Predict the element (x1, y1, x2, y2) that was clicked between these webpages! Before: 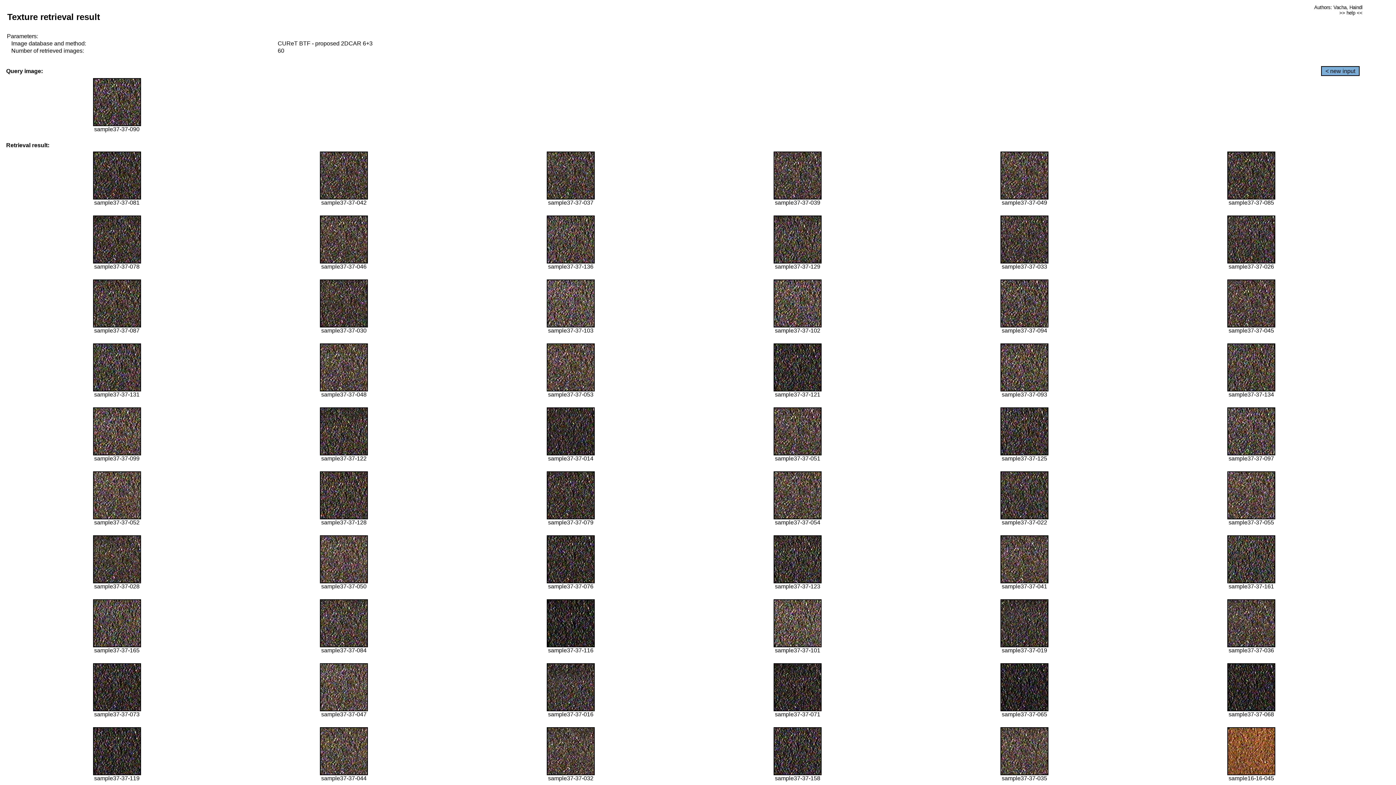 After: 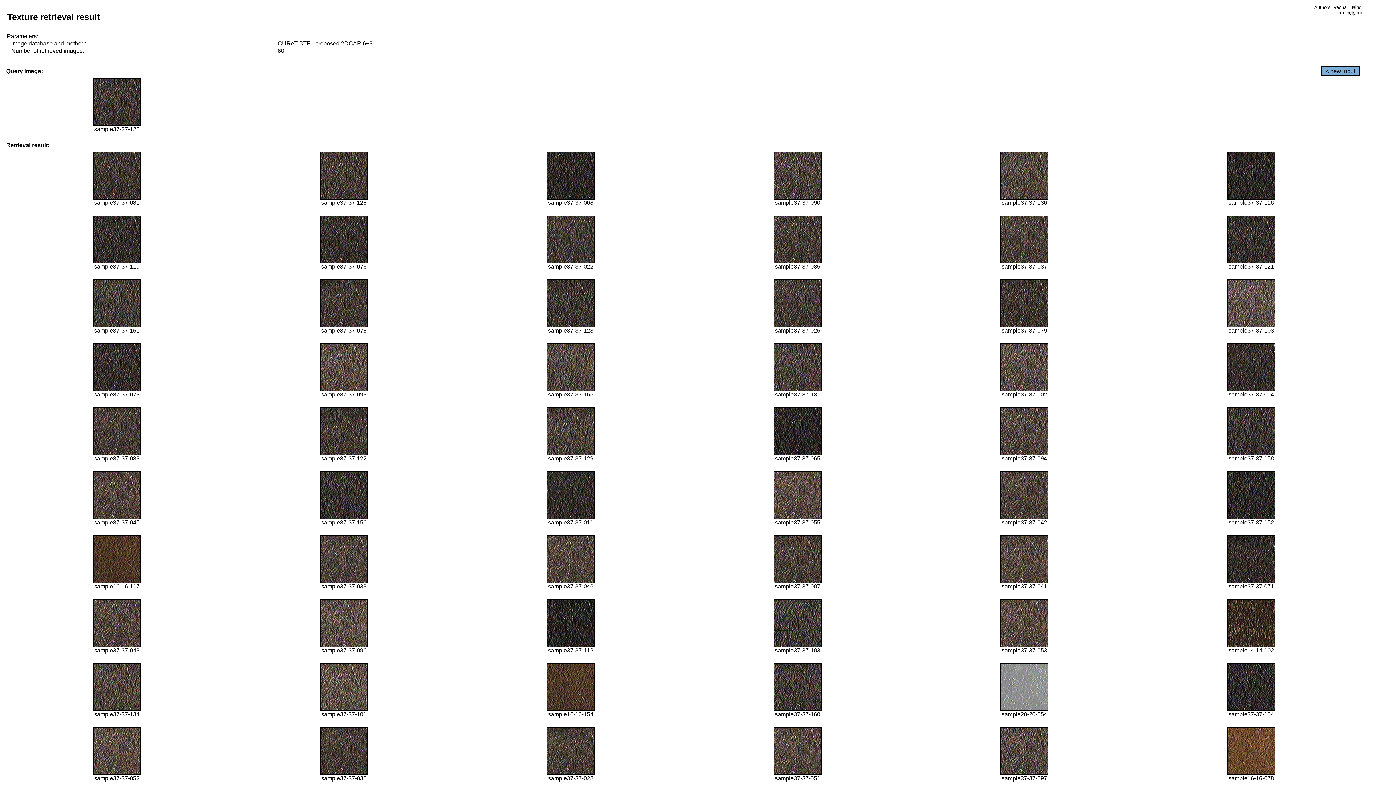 Action: bbox: (1000, 450, 1048, 456)